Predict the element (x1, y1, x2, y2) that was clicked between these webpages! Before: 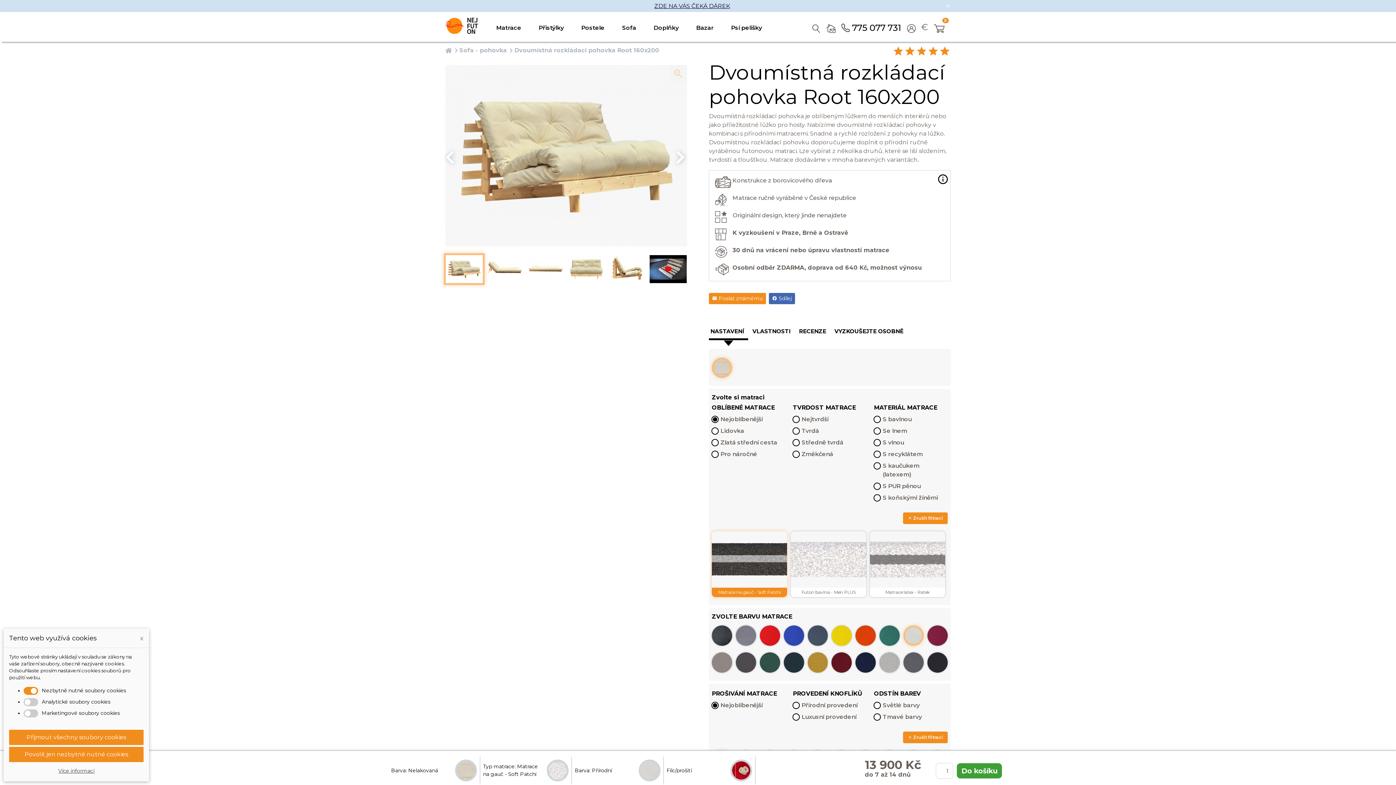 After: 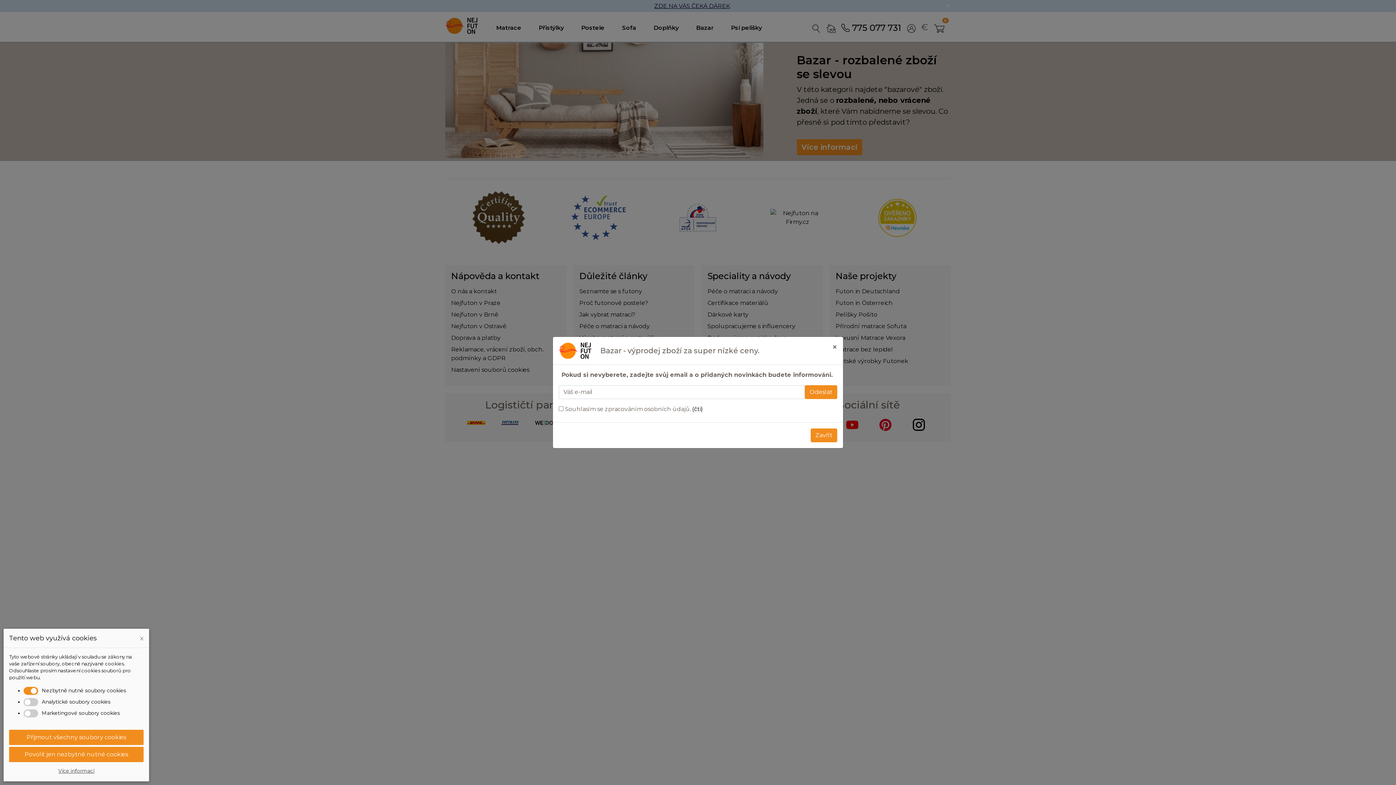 Action: bbox: (693, 20, 716, 35) label: Bazar